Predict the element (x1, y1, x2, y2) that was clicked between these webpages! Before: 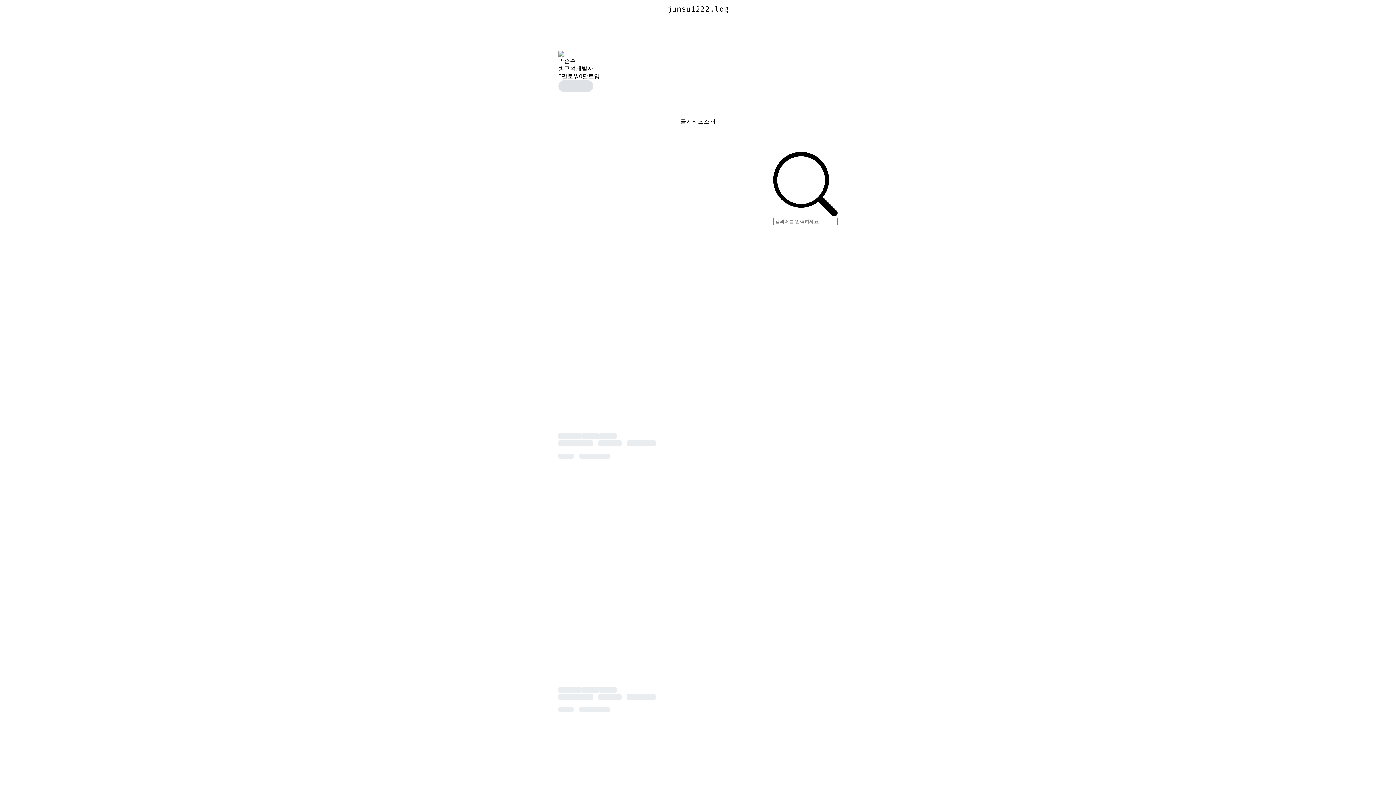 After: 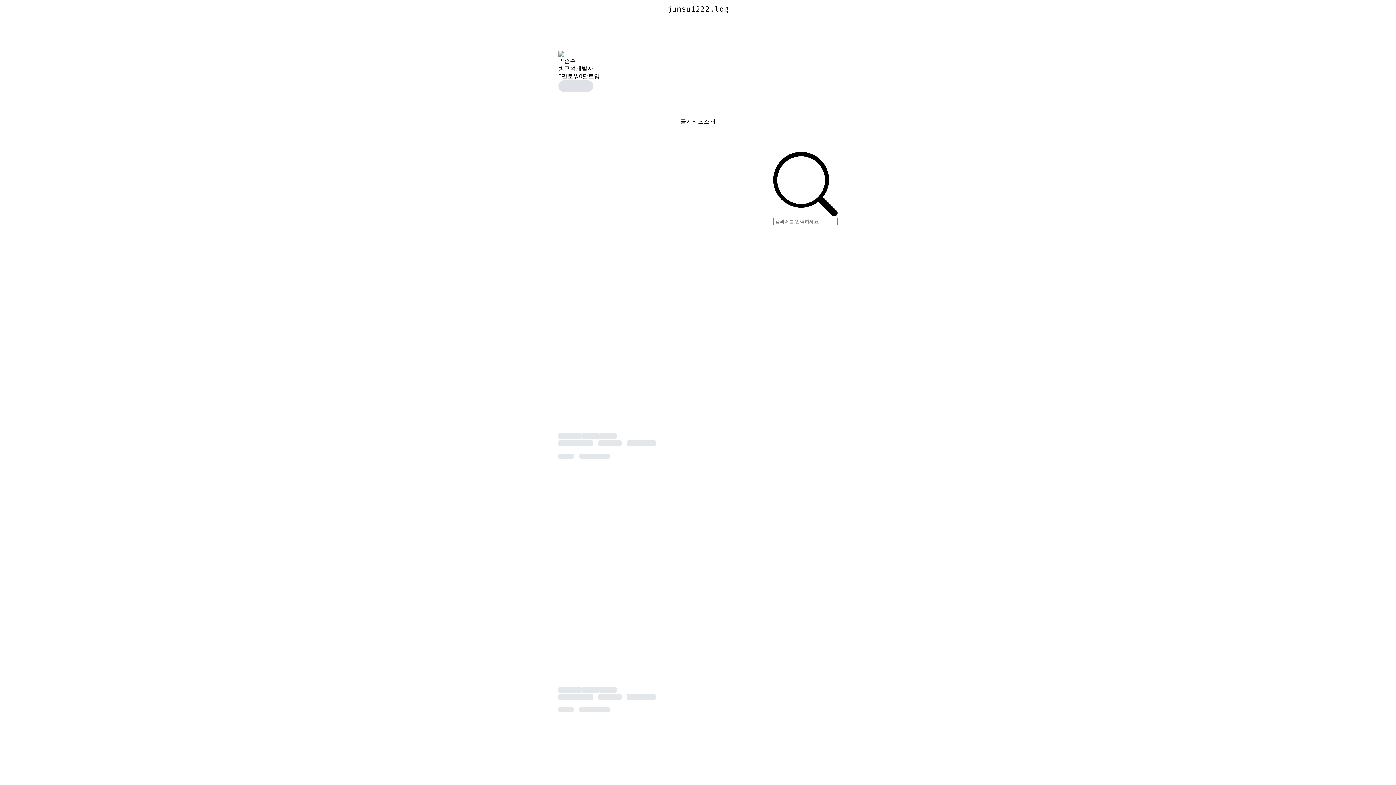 Action: label: junsu1222.log bbox: (667, 4, 728, 13)